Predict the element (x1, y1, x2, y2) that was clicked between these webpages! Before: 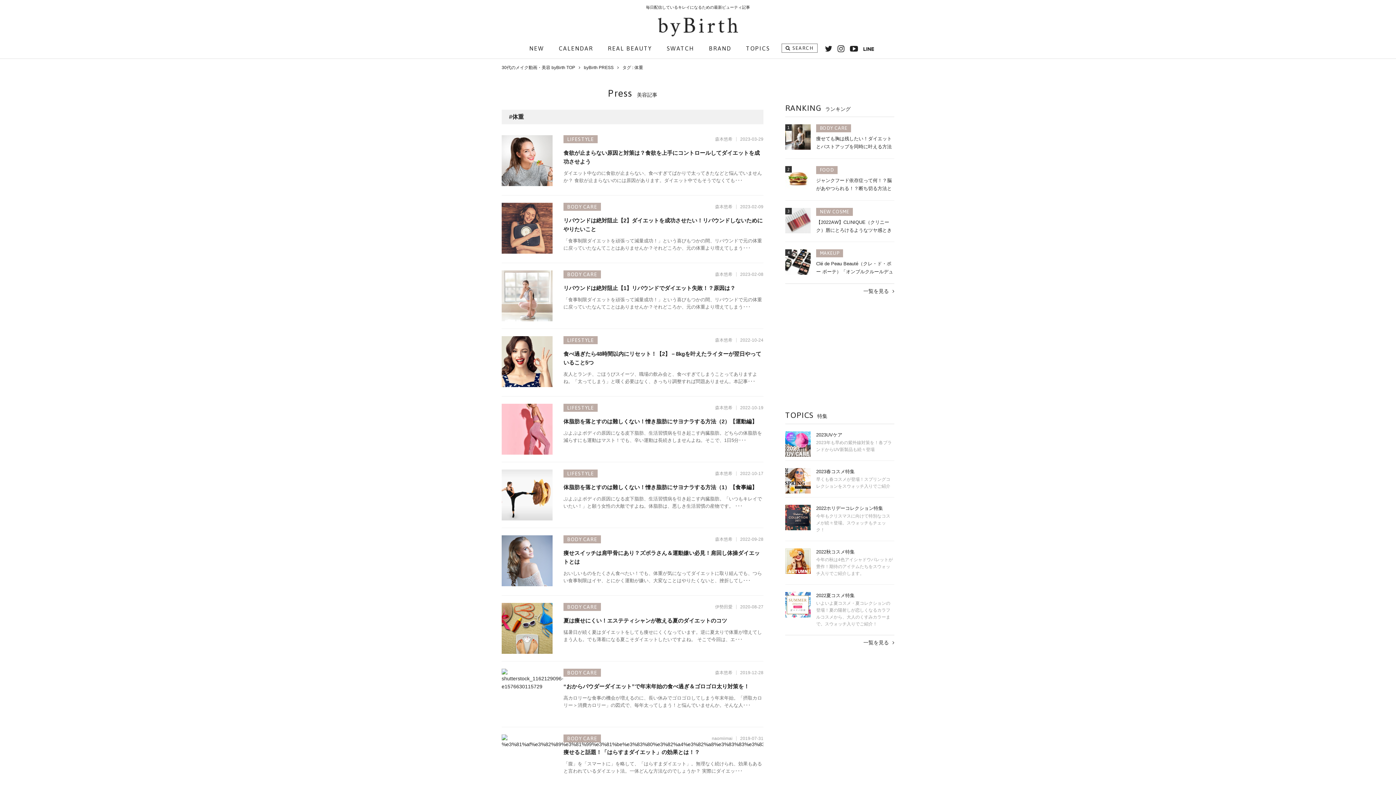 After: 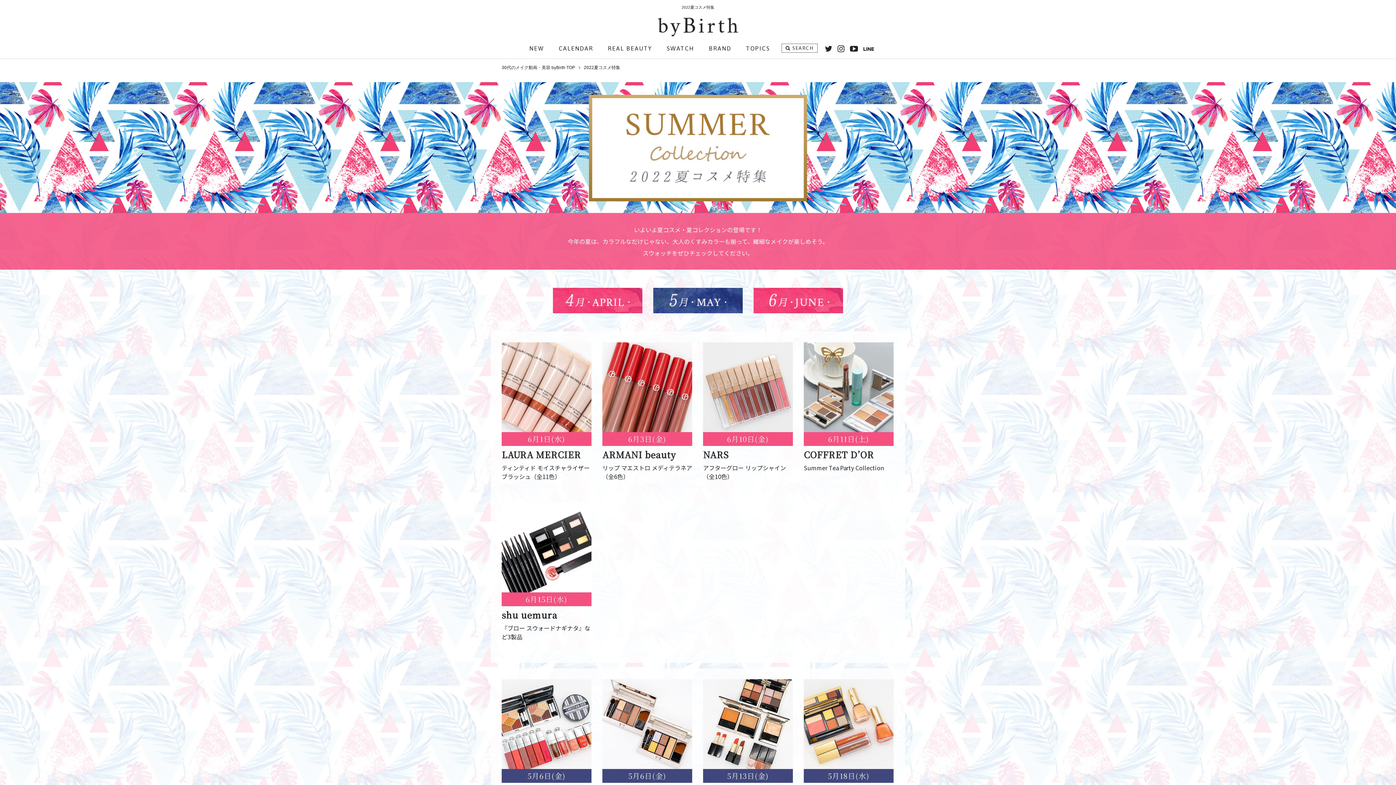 Action: label: 2022夏コスメ特集 bbox: (816, 592, 854, 599)